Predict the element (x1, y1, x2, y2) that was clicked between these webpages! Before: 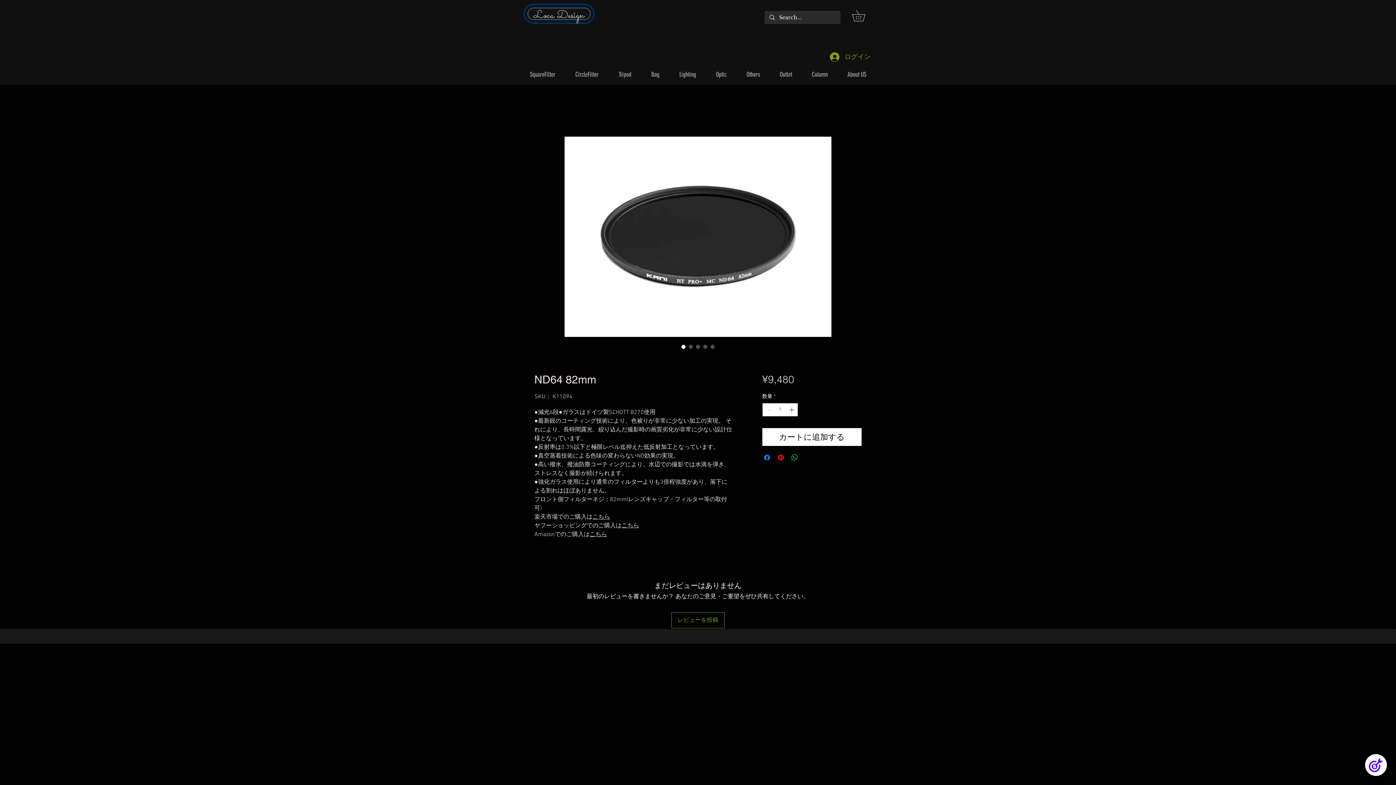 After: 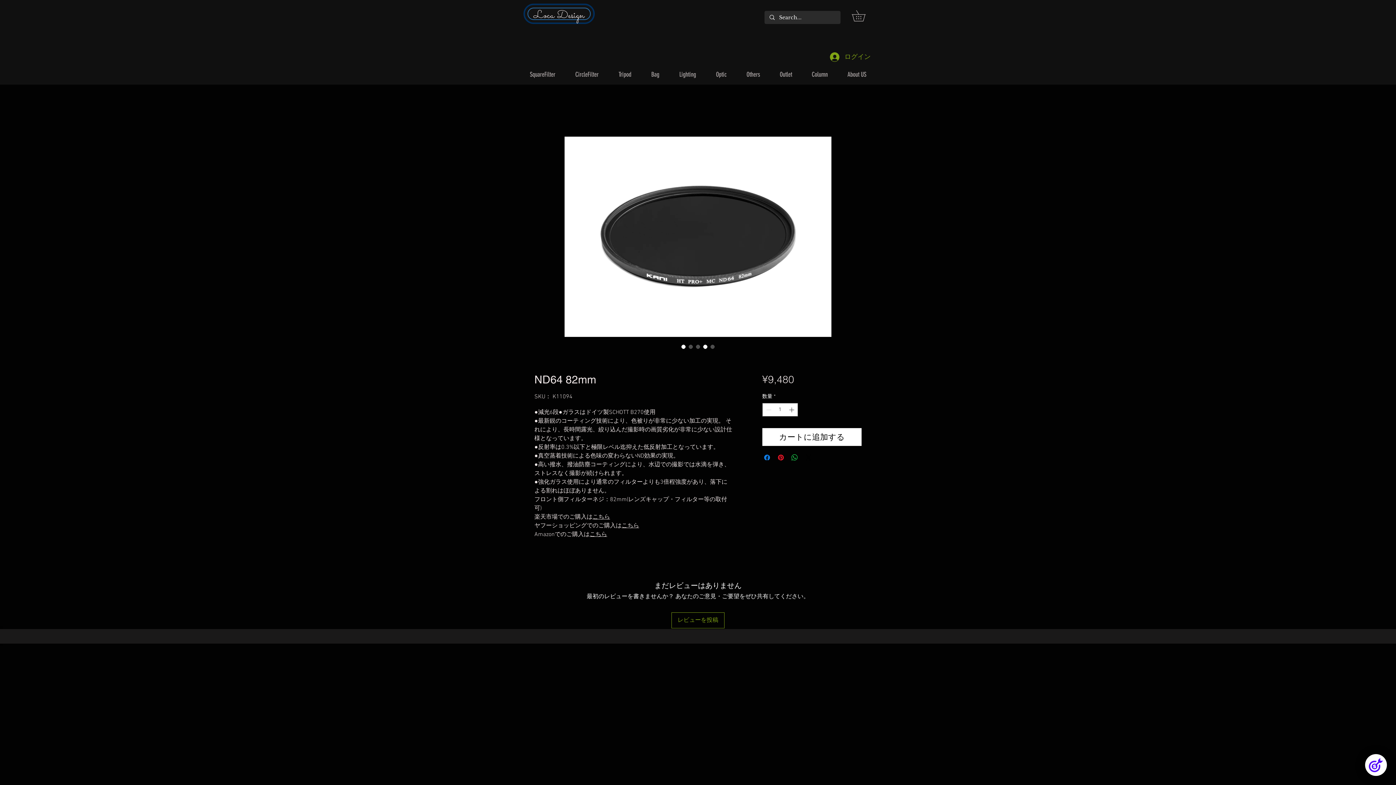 Action: bbox: (701, 343, 709, 350) label: 画像セレクター： ND64 82mm